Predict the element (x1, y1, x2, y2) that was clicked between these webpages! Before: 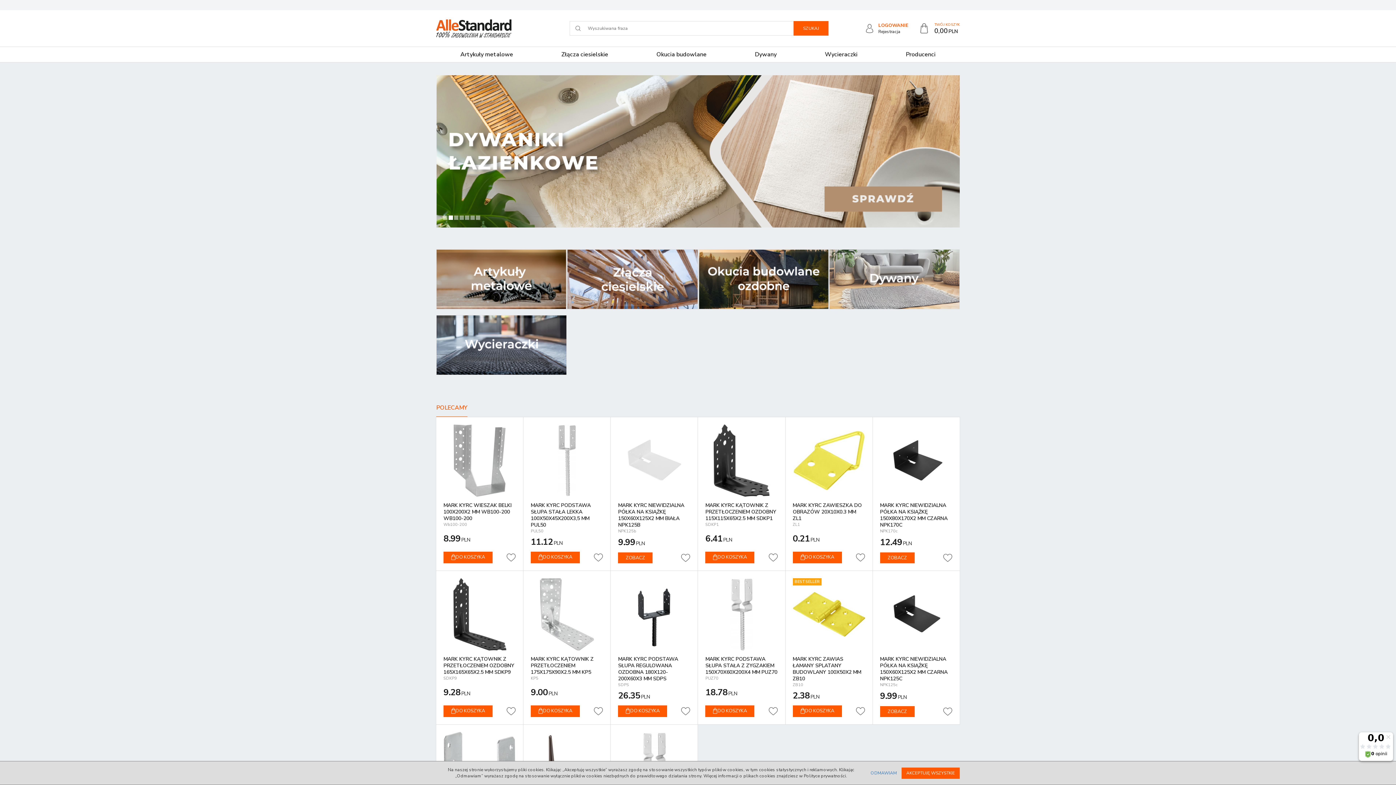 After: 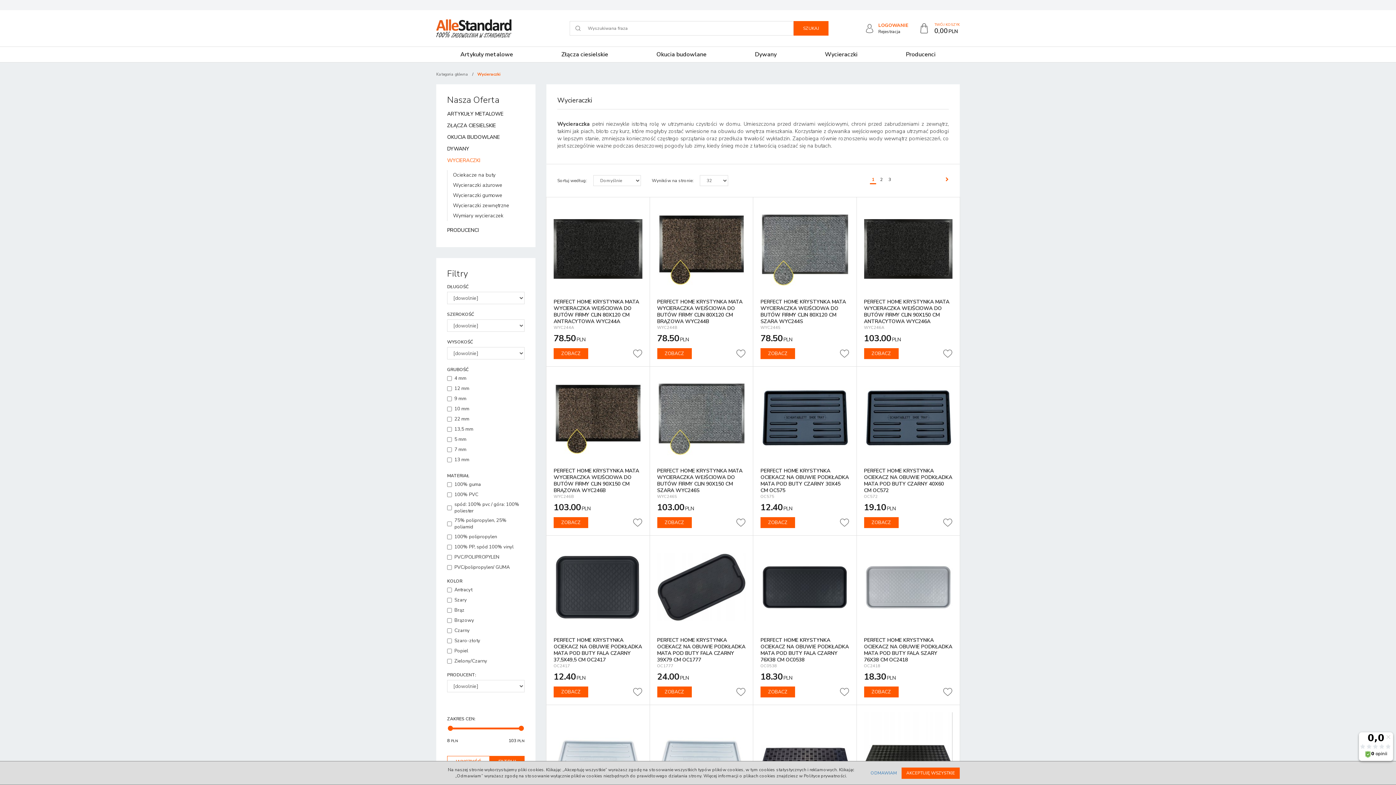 Action: bbox: (800, 46, 881, 62) label: Wycieraczki